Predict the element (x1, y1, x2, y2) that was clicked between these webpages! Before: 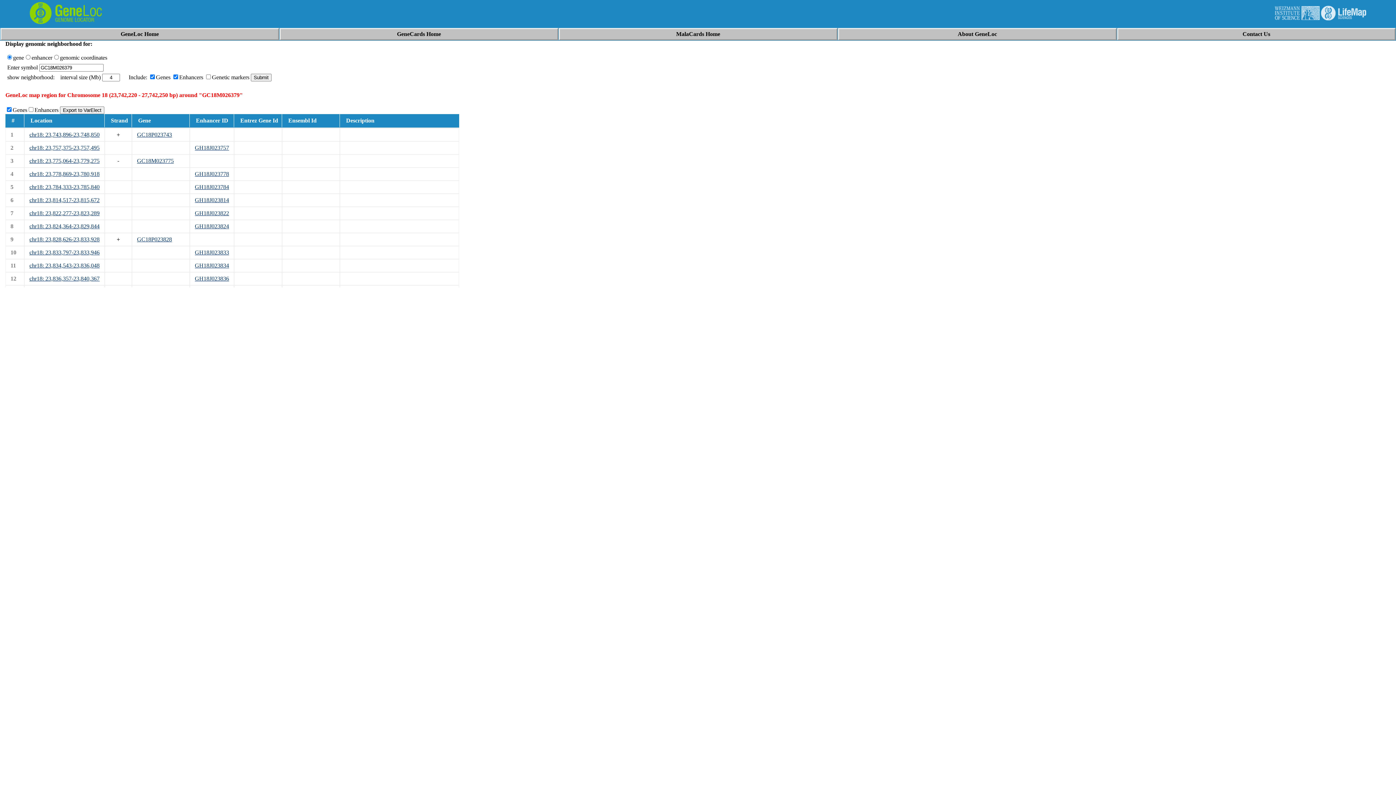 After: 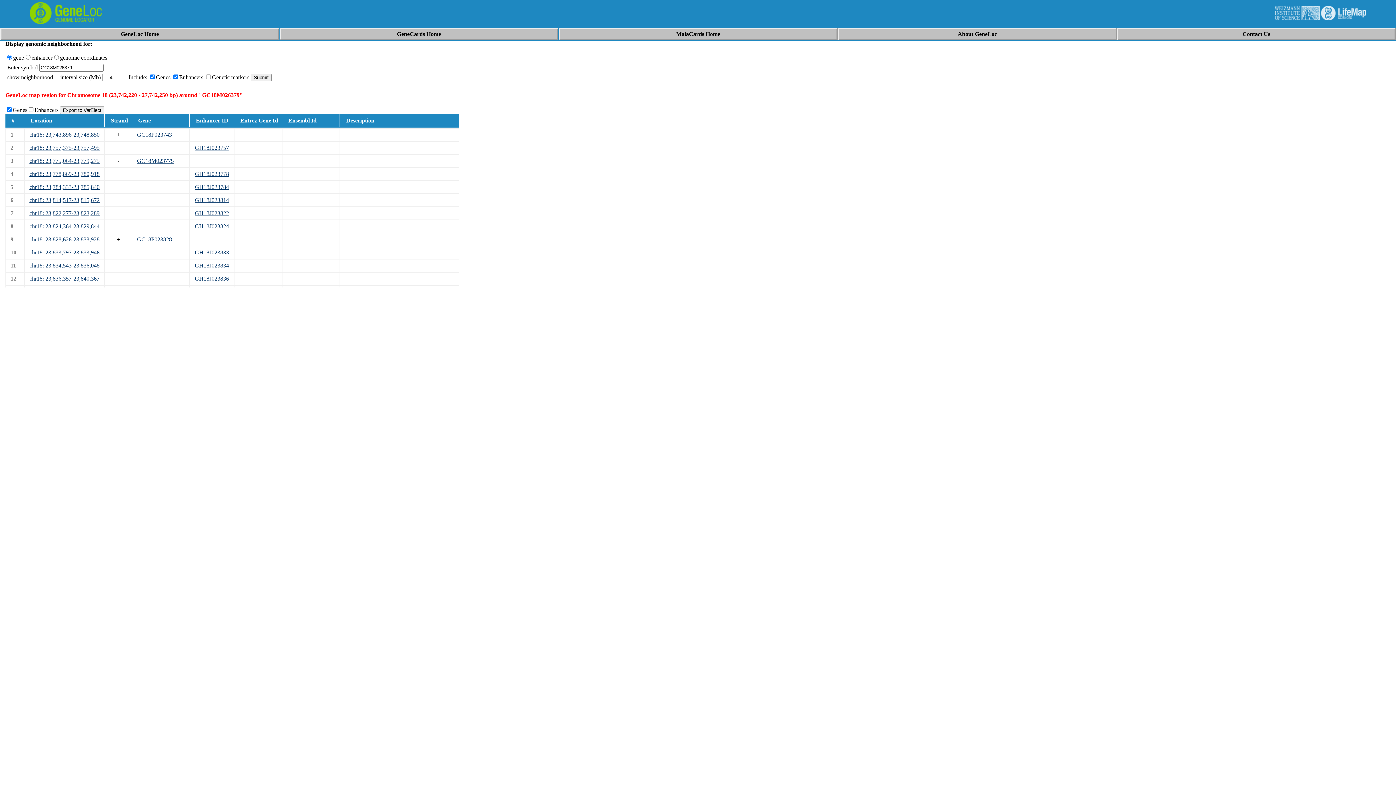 Action: label: GH18J023778 bbox: (194, 170, 229, 177)